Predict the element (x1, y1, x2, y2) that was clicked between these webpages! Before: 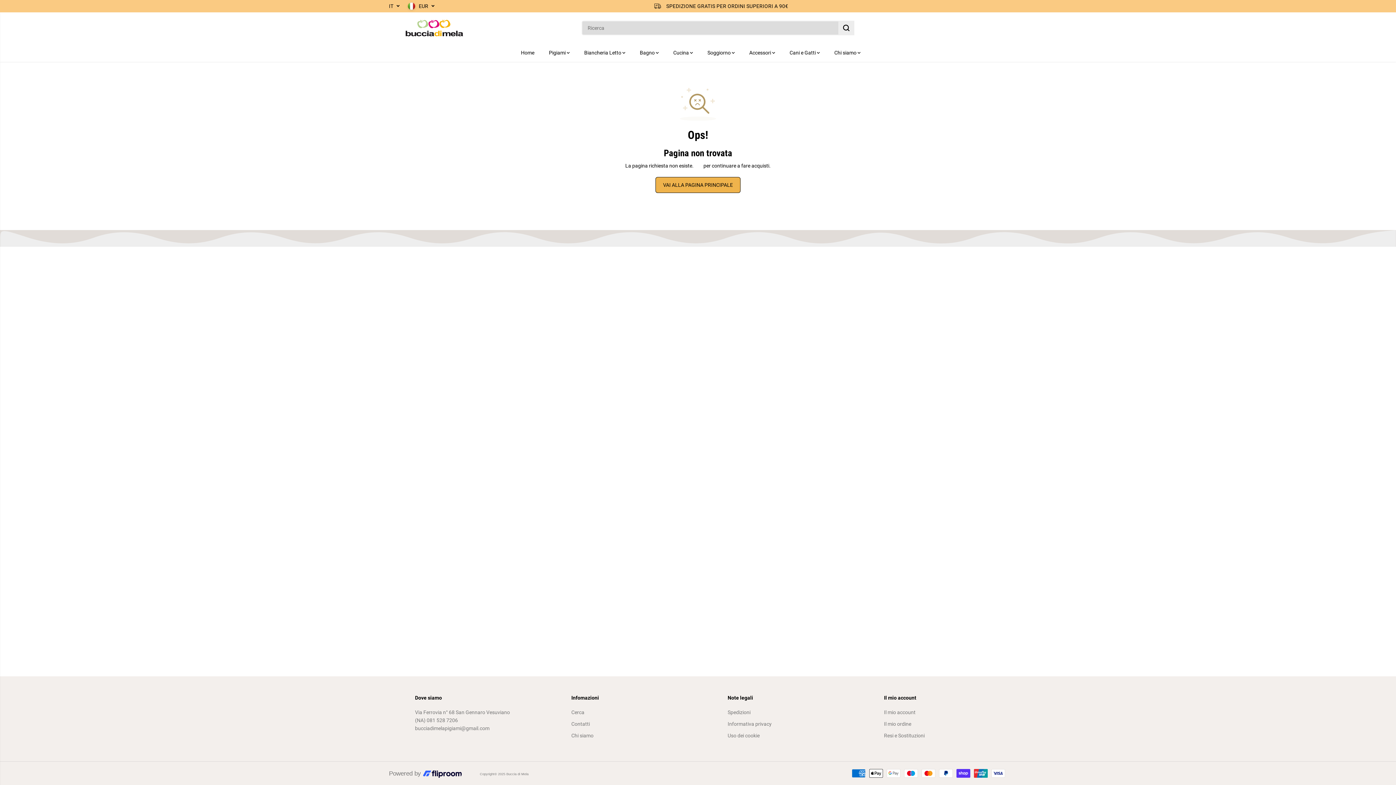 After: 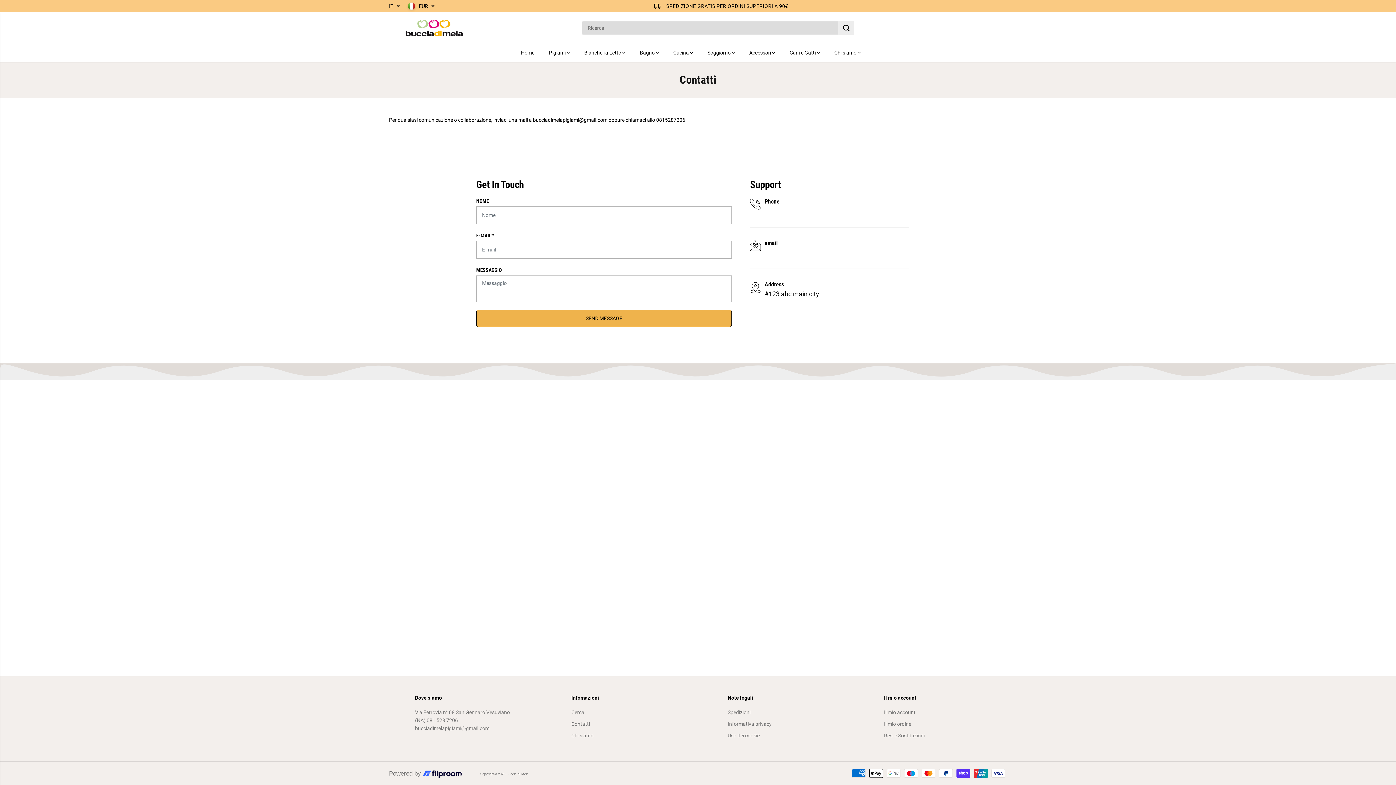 Action: label: Contatti bbox: (571, 720, 590, 728)